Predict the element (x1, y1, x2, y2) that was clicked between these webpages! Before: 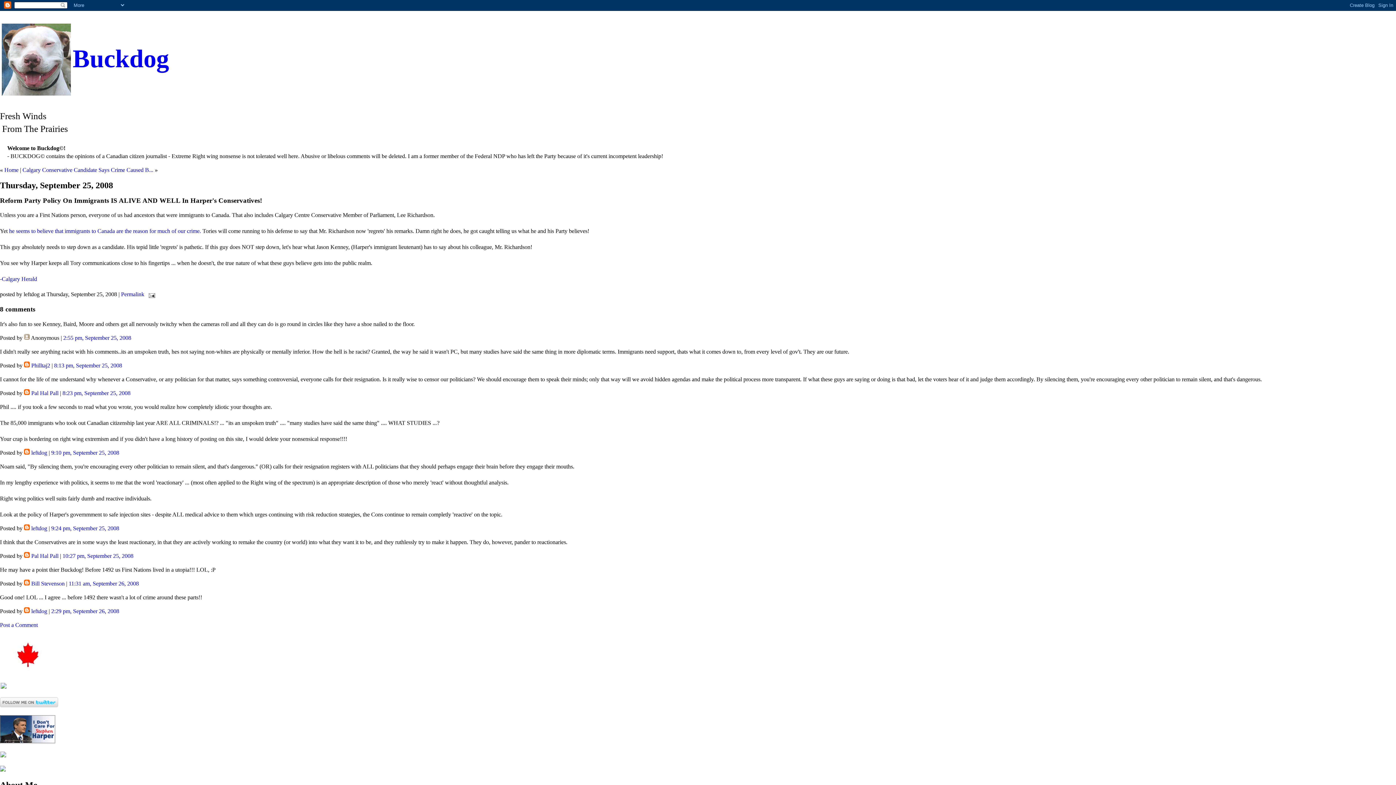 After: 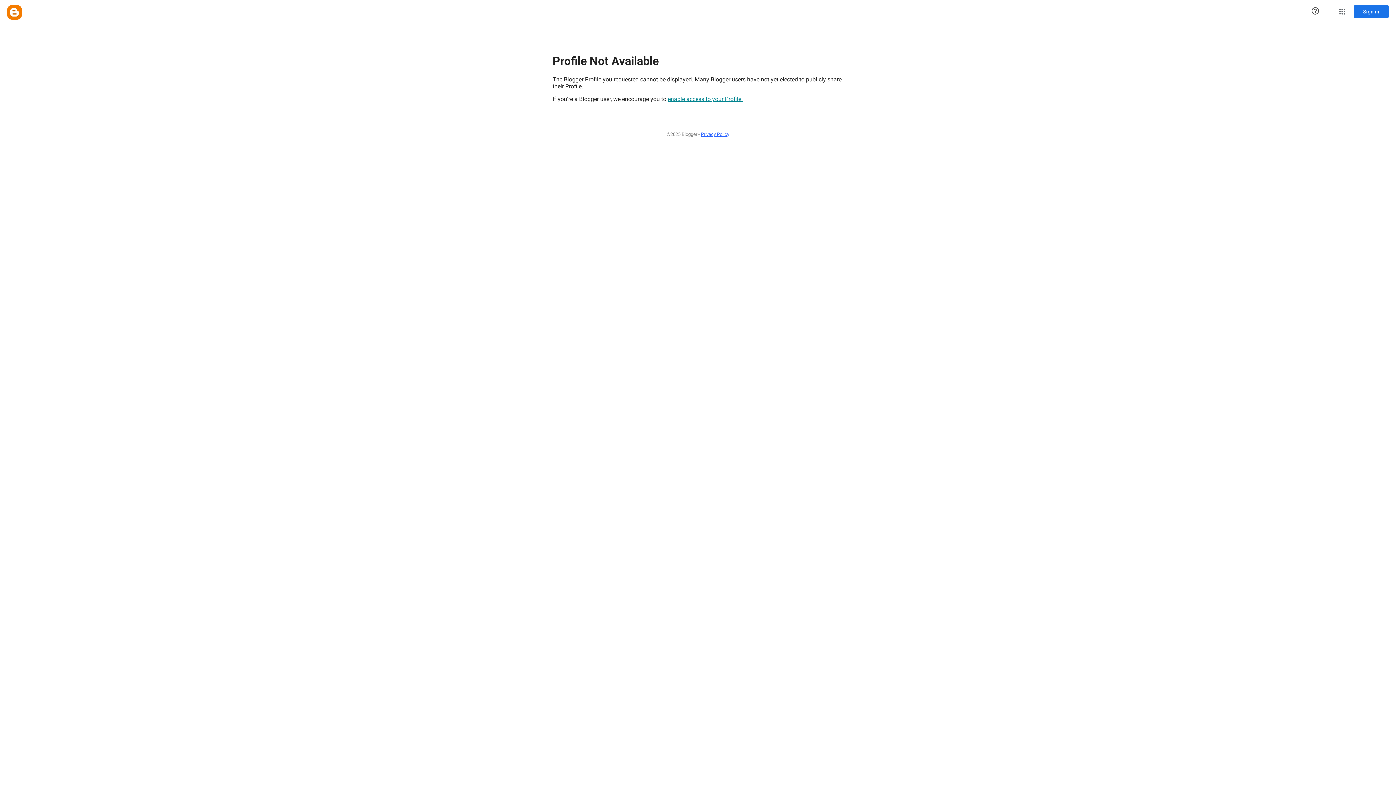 Action: label: Pal Hal Pall bbox: (31, 553, 58, 559)